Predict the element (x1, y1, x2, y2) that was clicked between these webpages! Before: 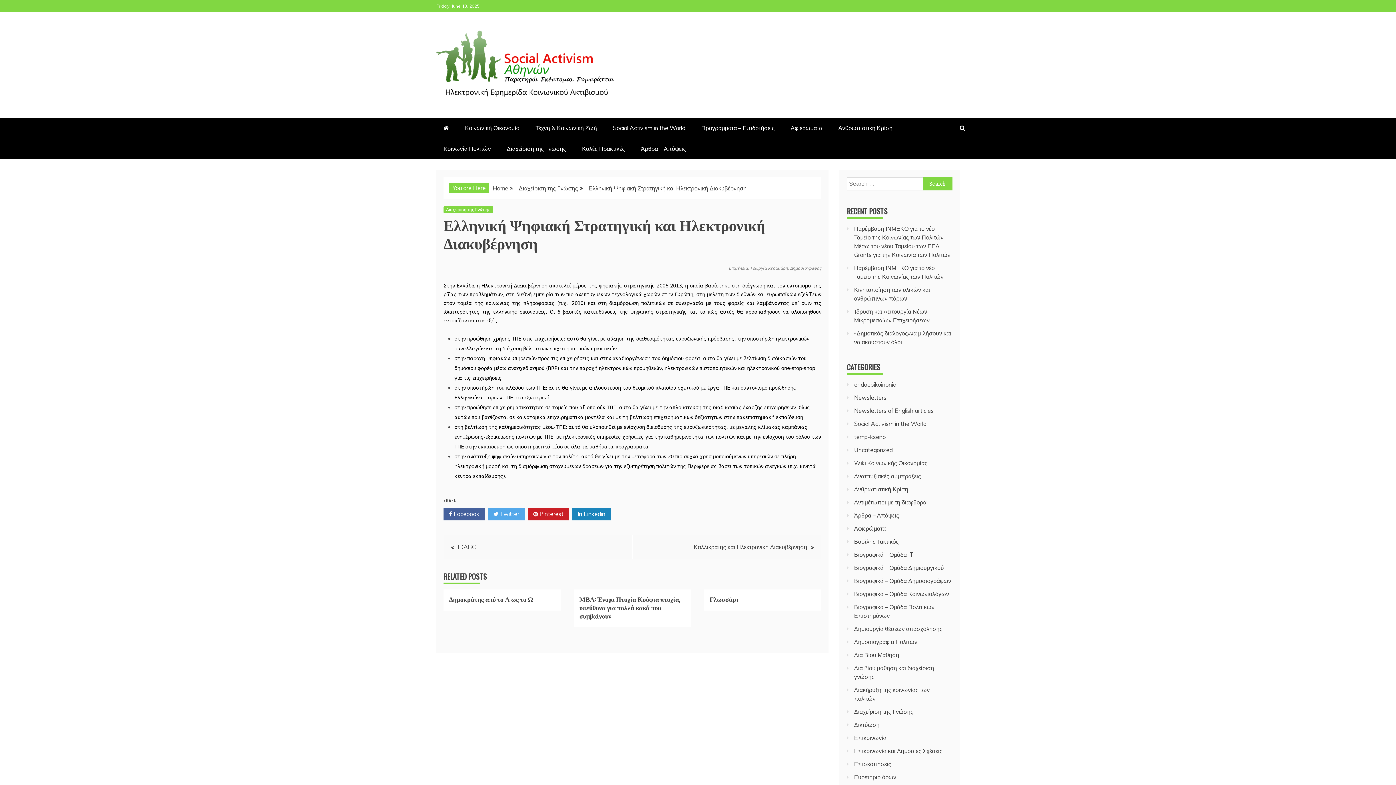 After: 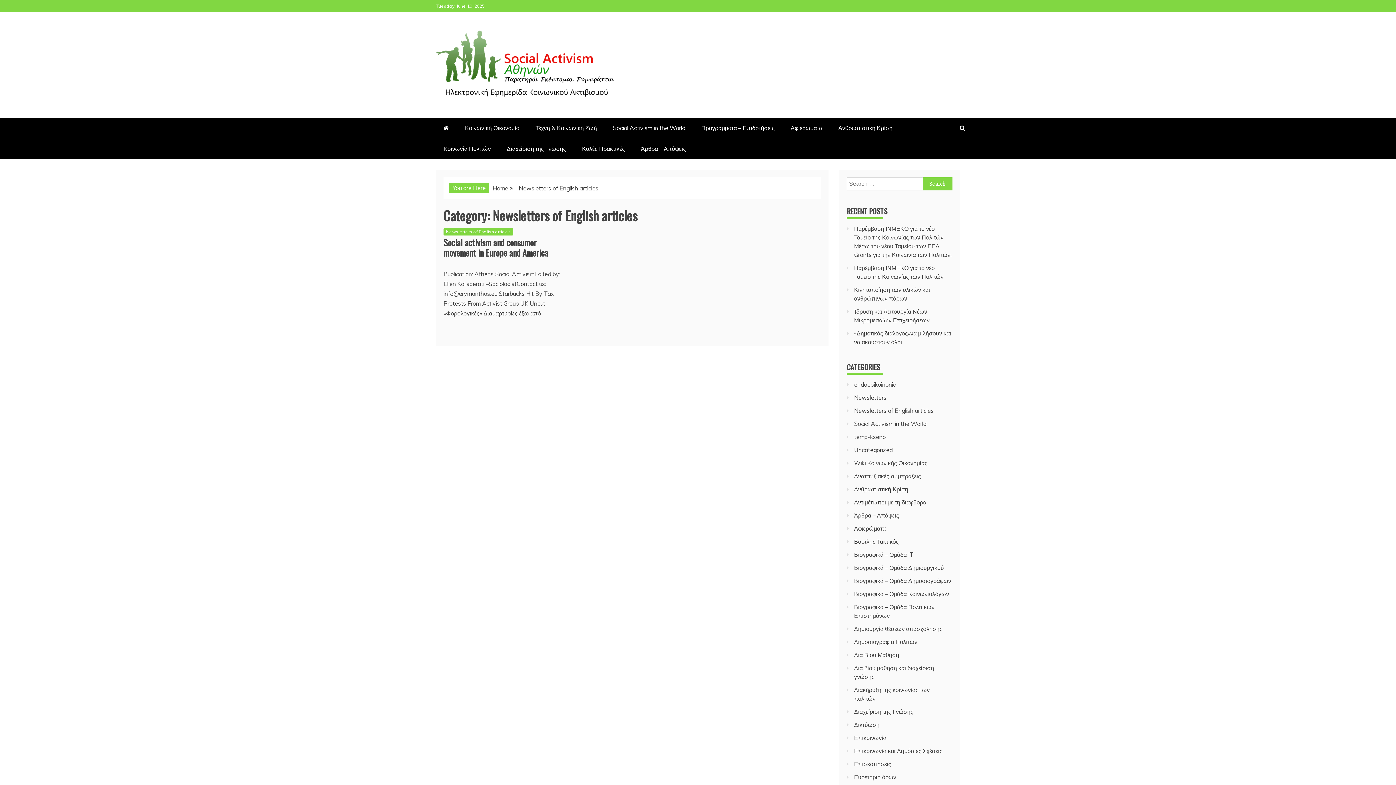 Action: bbox: (854, 407, 933, 414) label: Newsletters of English articles